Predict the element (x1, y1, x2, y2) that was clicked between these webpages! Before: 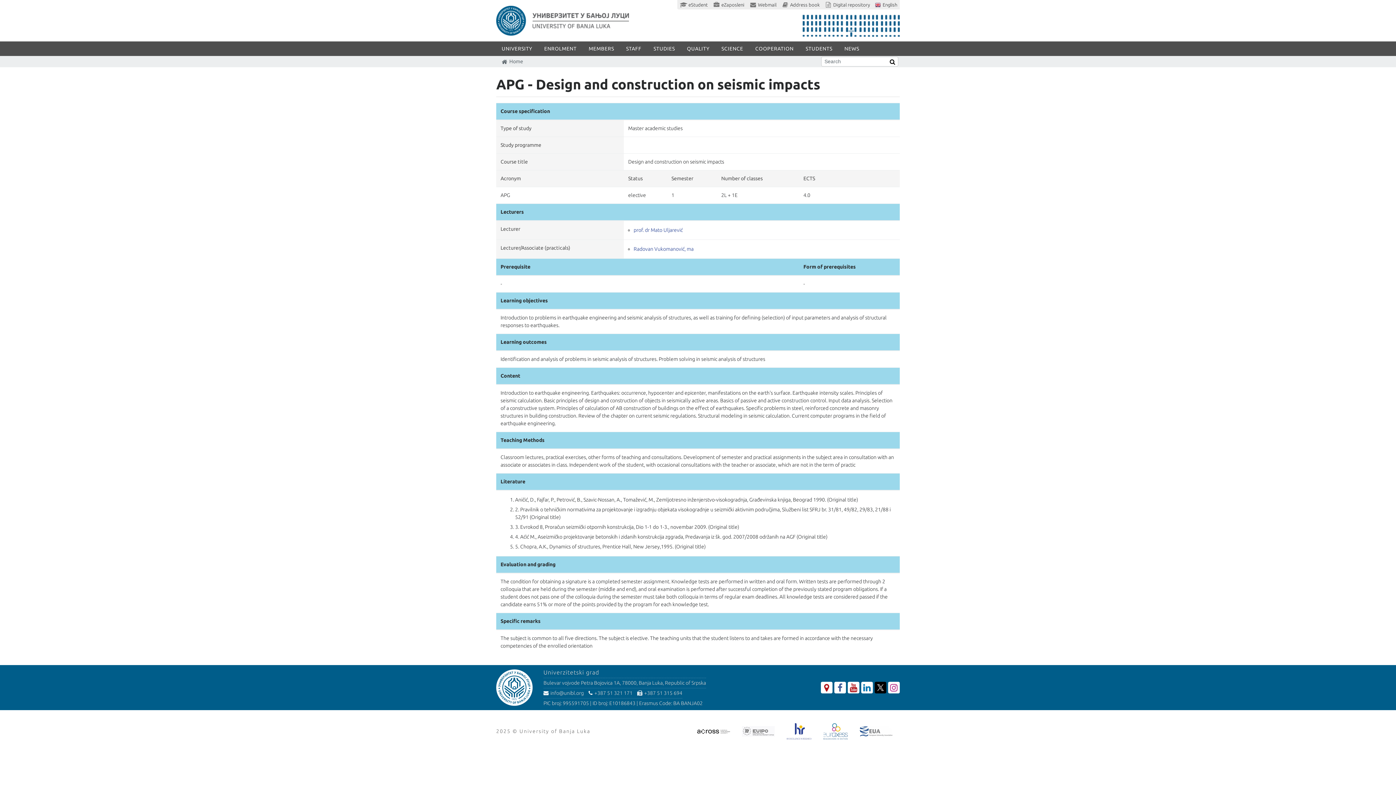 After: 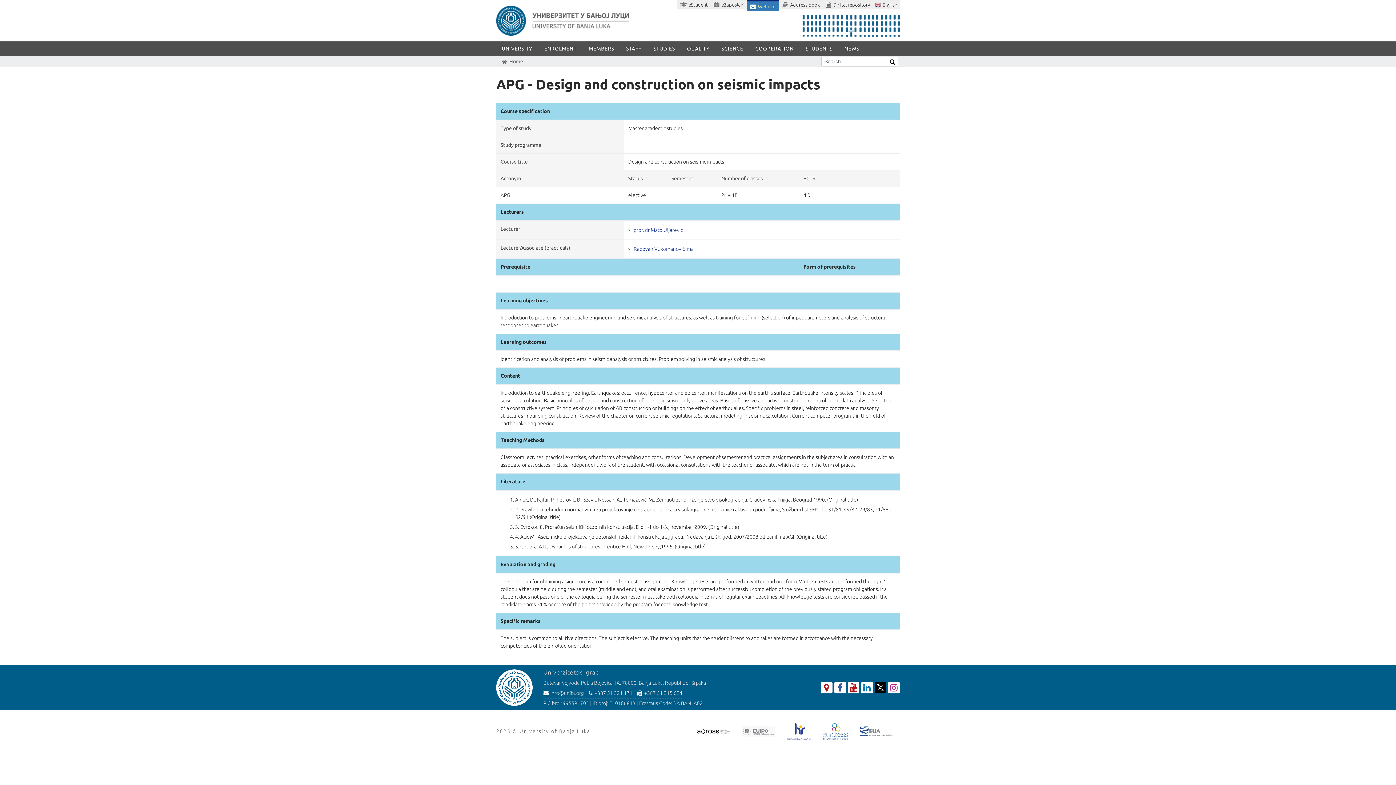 Action: bbox: (747, -1, 779, 9) label:  Webmail